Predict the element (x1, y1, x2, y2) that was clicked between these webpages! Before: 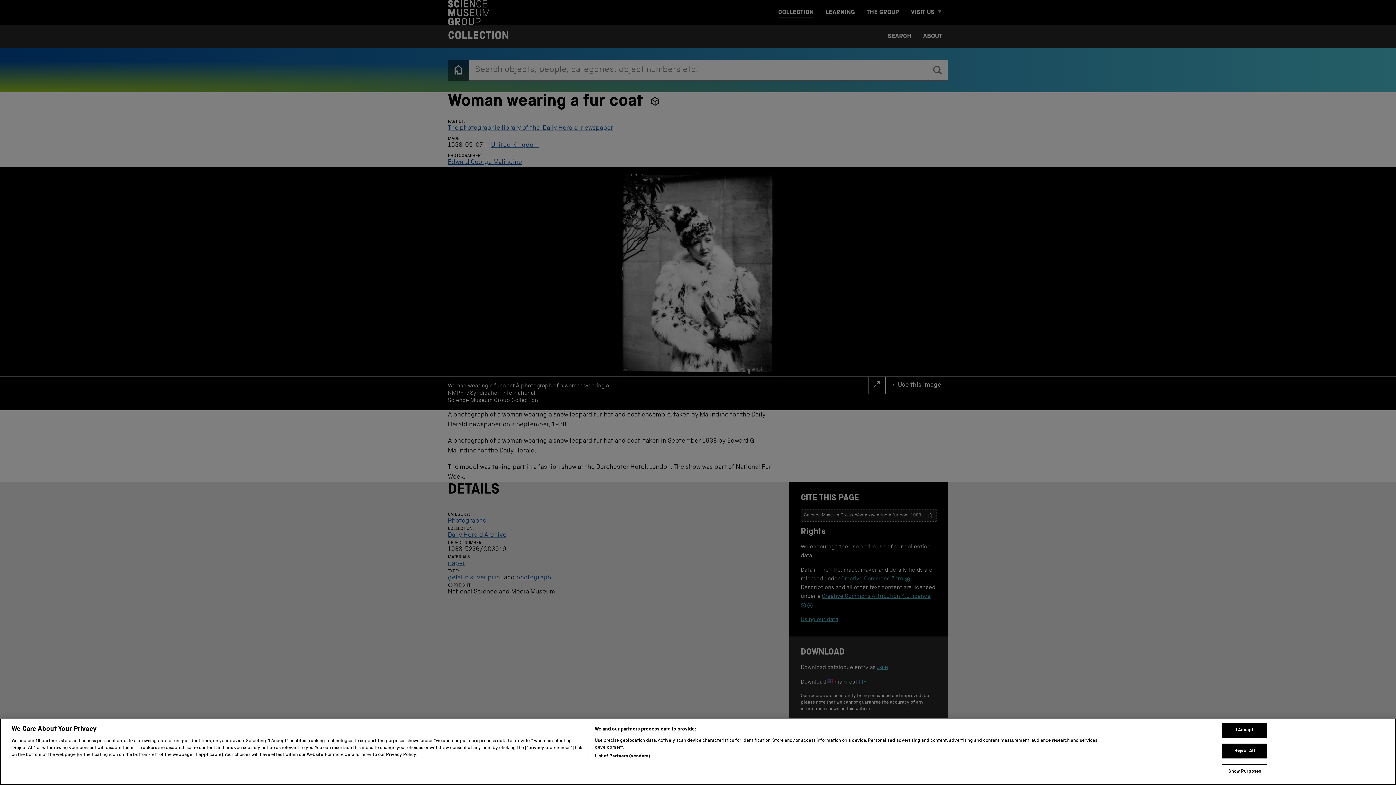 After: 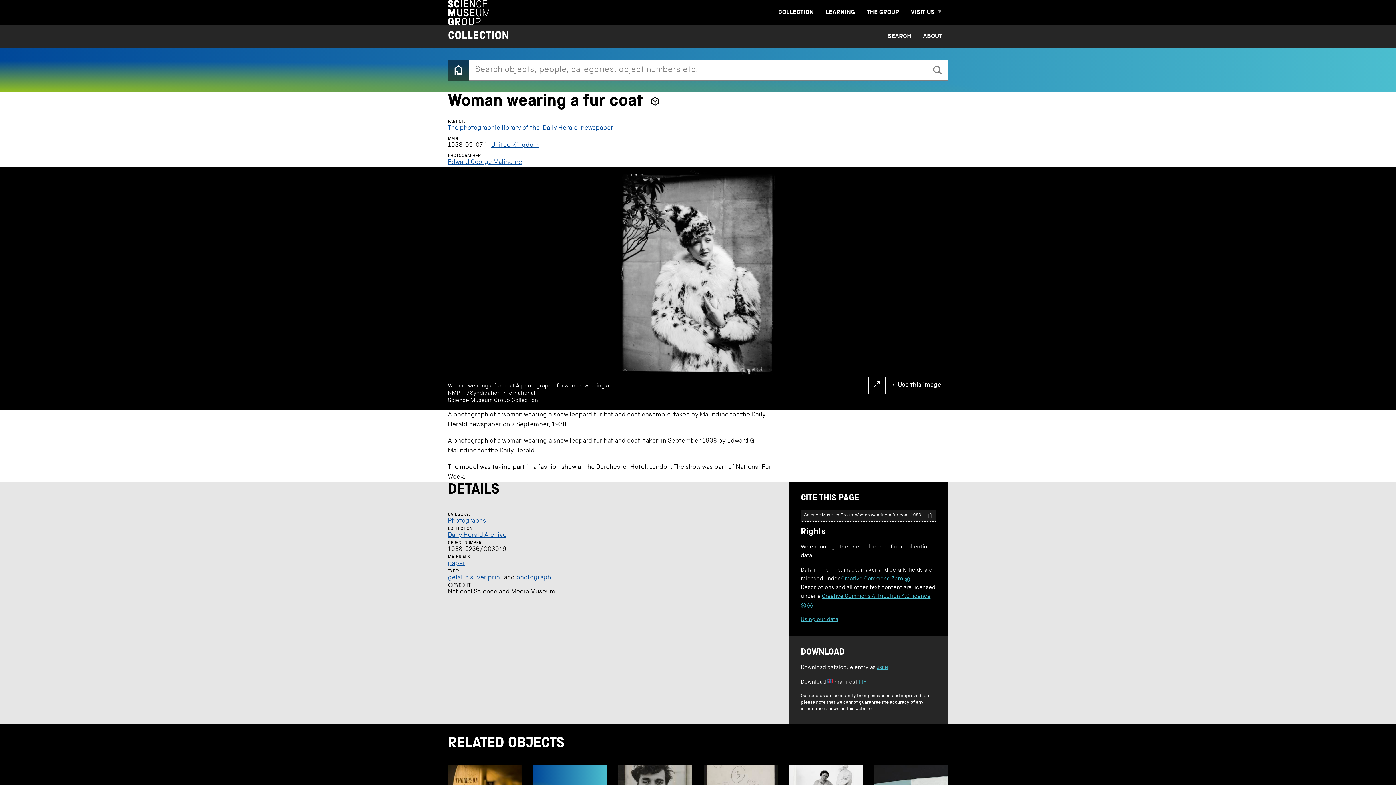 Action: bbox: (1222, 733, 1267, 748) label: I Accept